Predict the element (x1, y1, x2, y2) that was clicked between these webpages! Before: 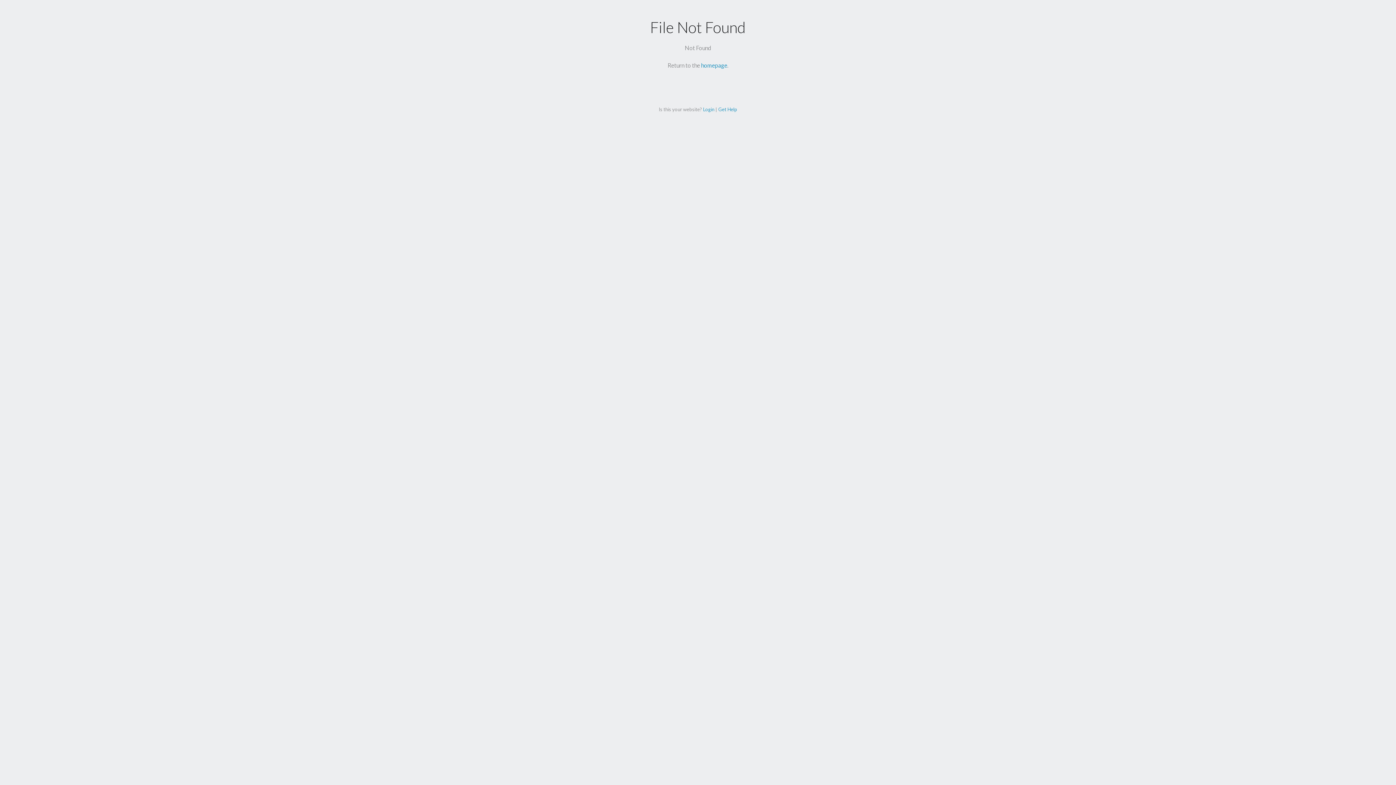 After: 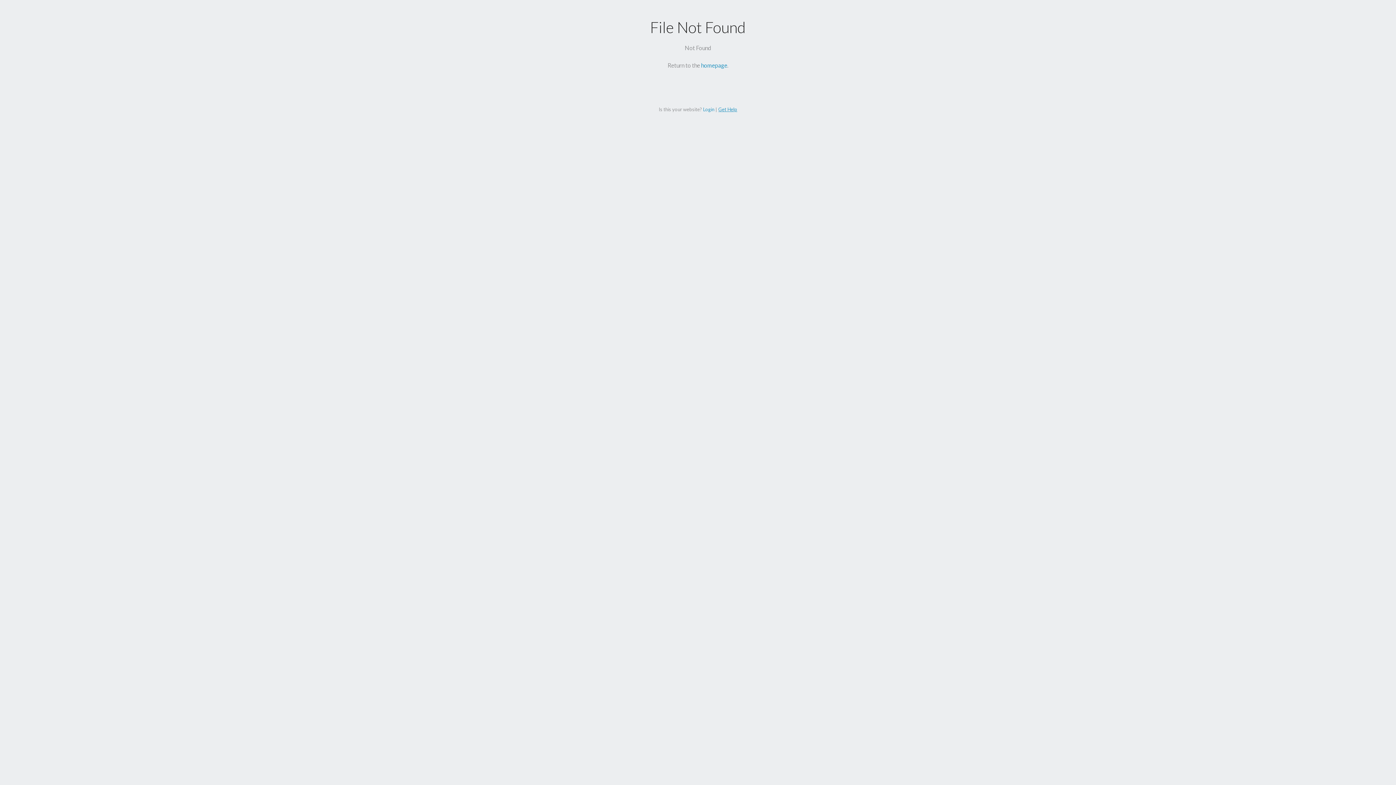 Action: label: Get Help bbox: (718, 106, 737, 112)